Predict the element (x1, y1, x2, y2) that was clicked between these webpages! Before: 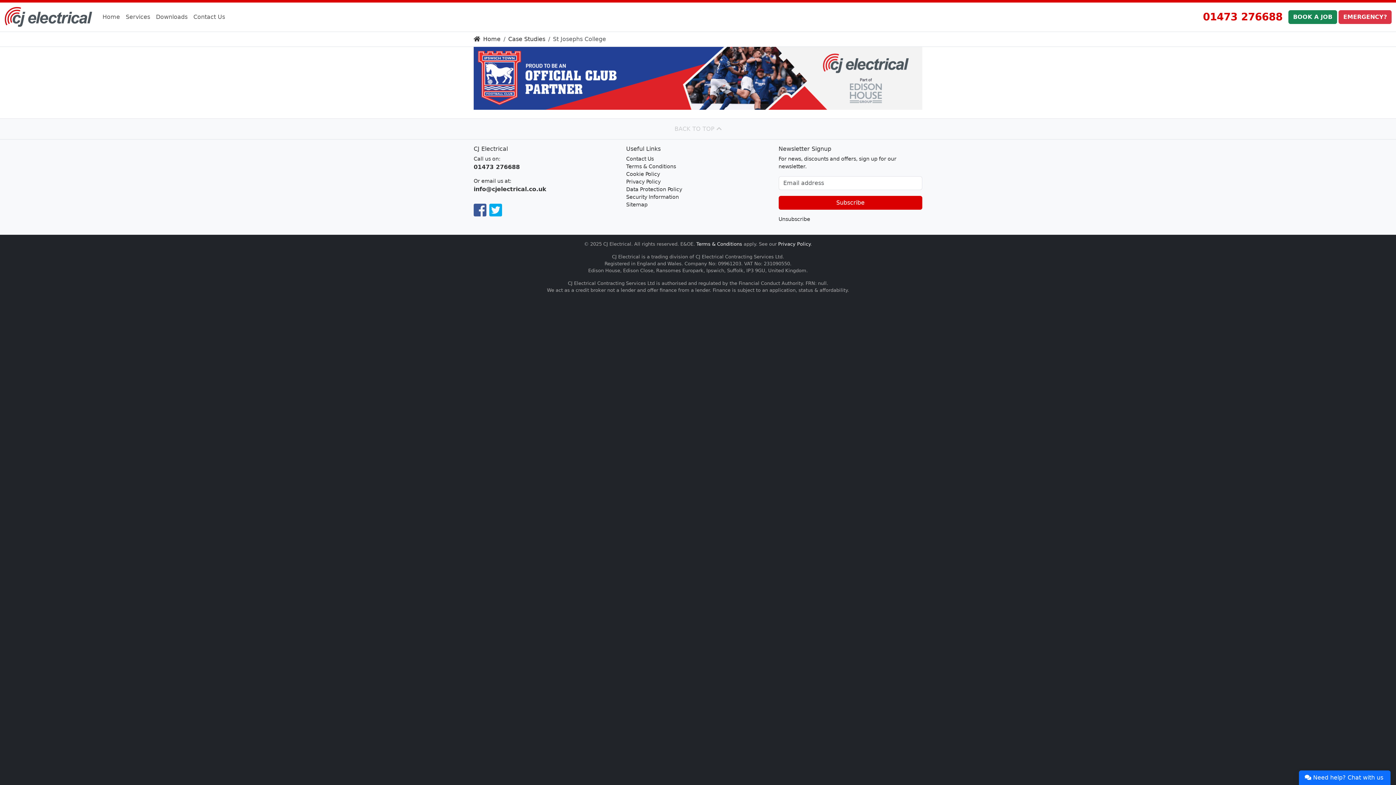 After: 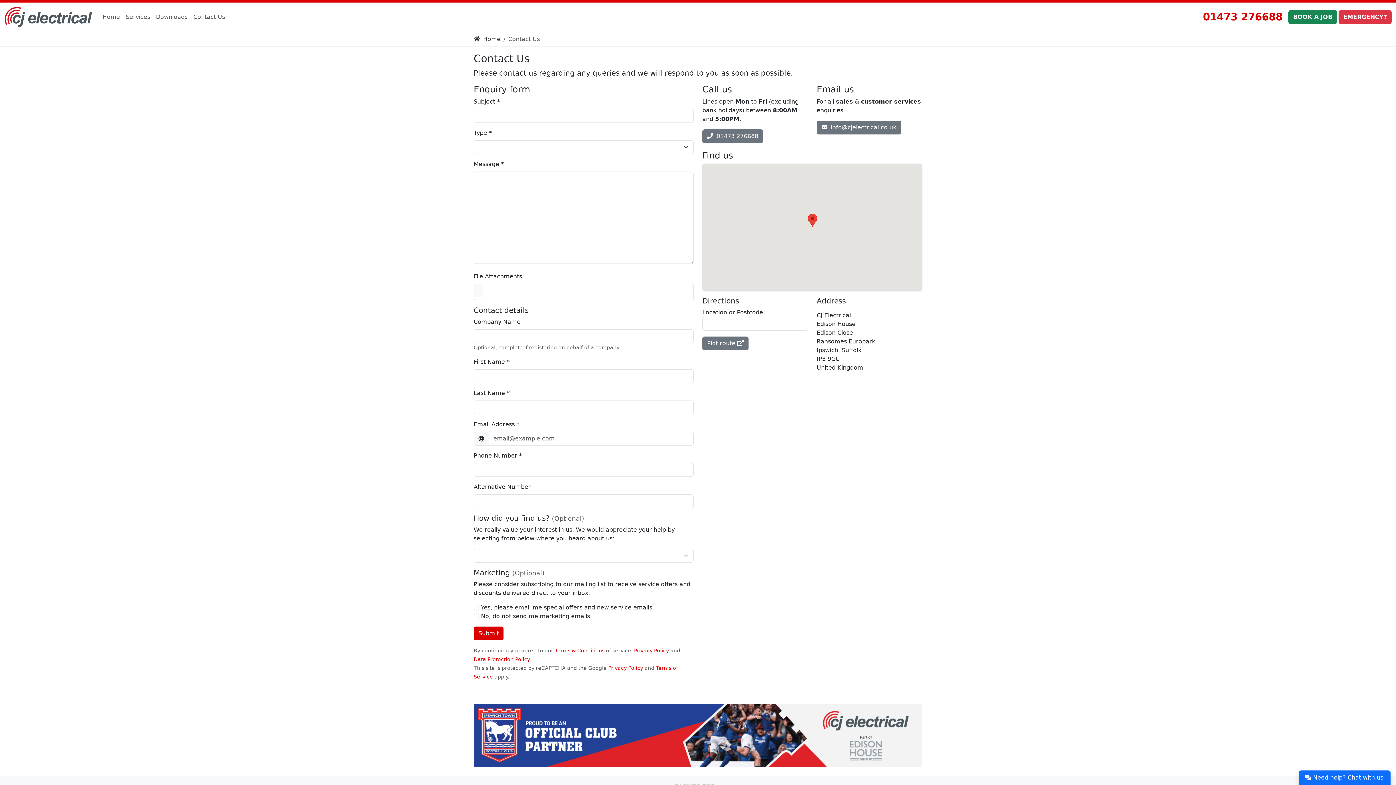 Action: bbox: (190, 9, 228, 24) label: Contact Us